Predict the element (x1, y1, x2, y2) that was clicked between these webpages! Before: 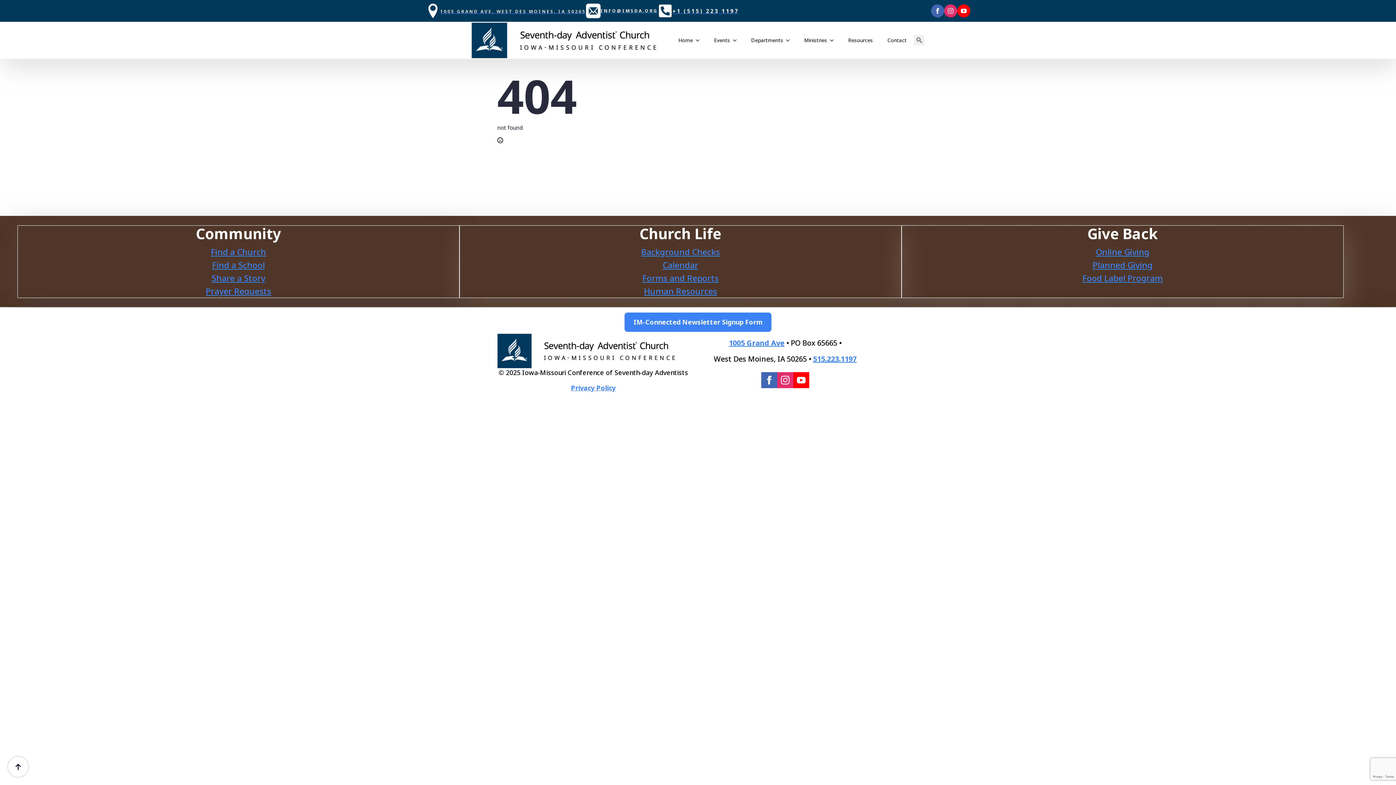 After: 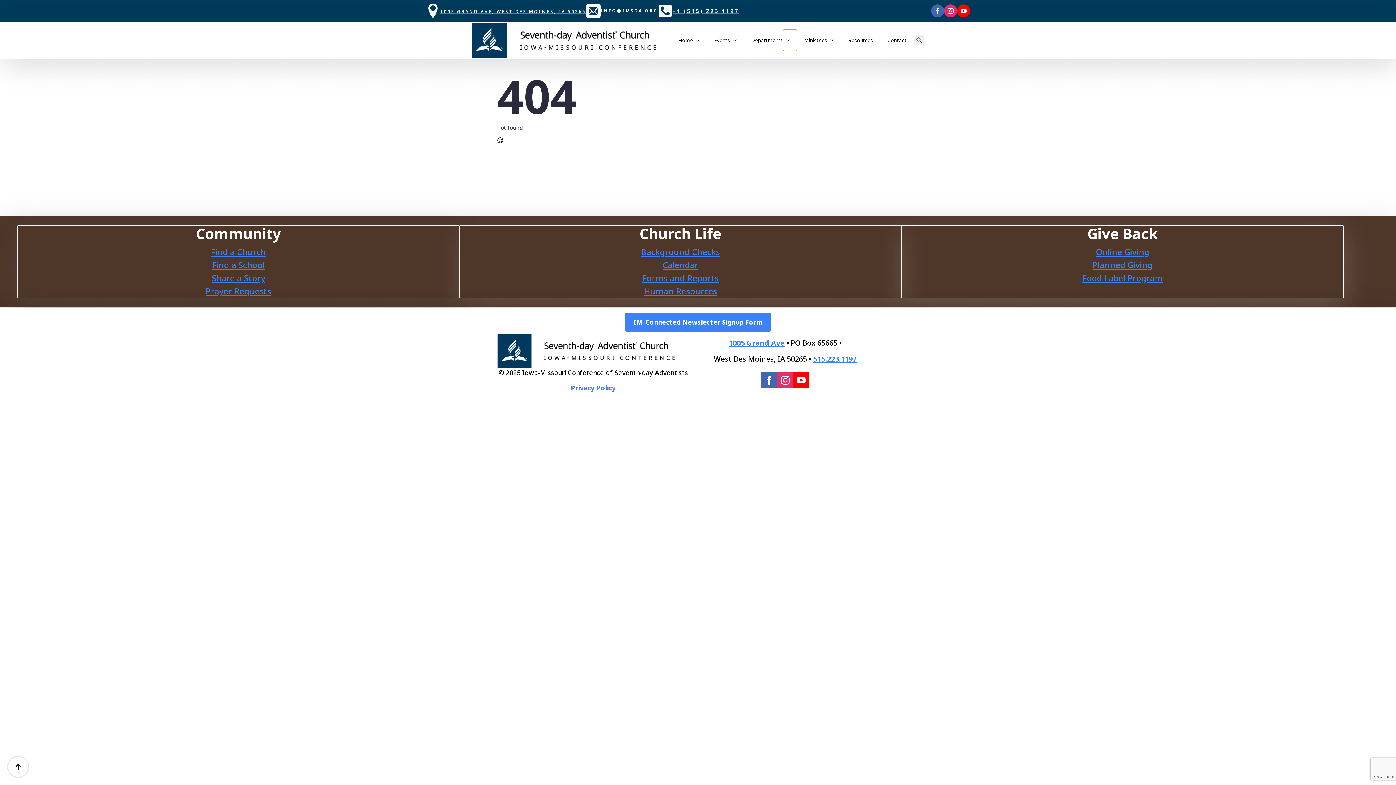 Action: label: Departments Submenu bbox: (783, 29, 797, 50)